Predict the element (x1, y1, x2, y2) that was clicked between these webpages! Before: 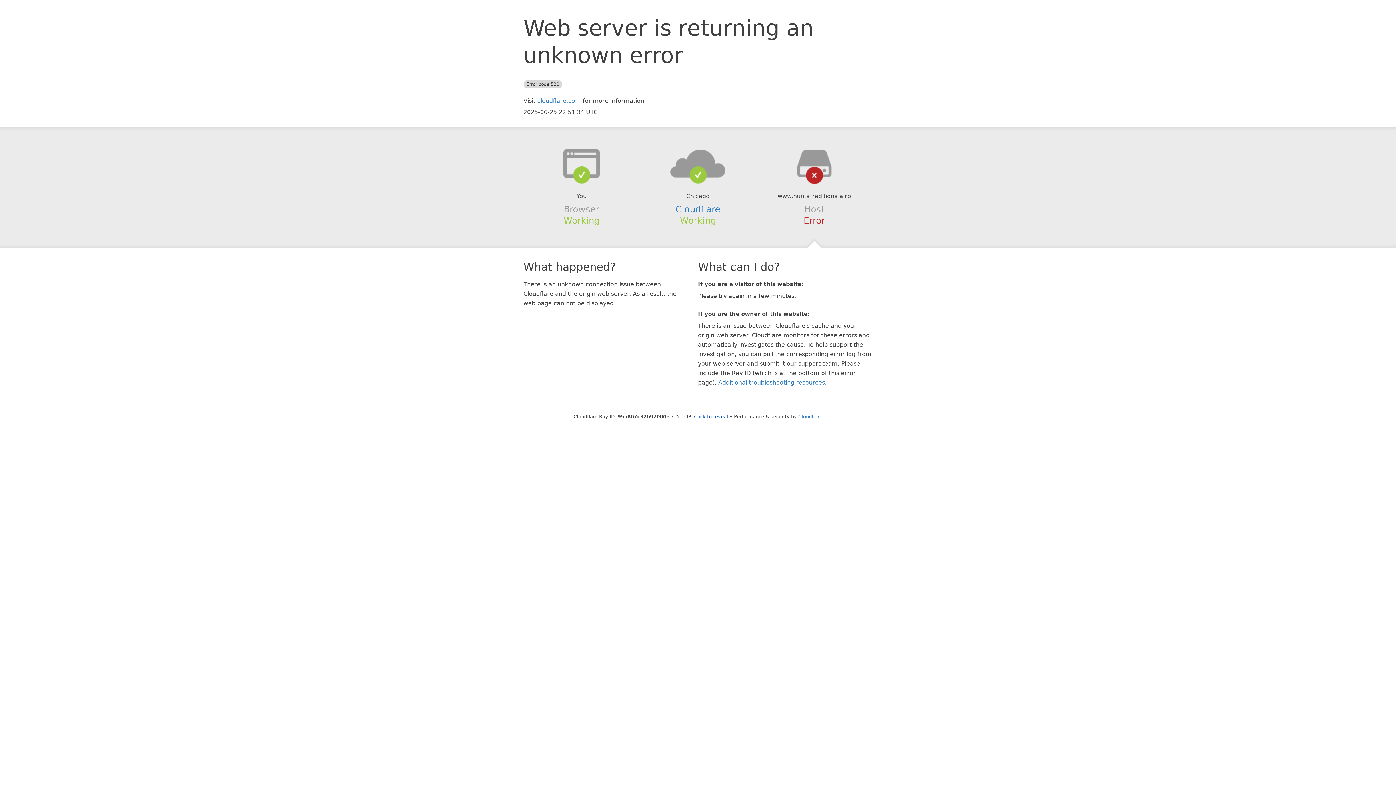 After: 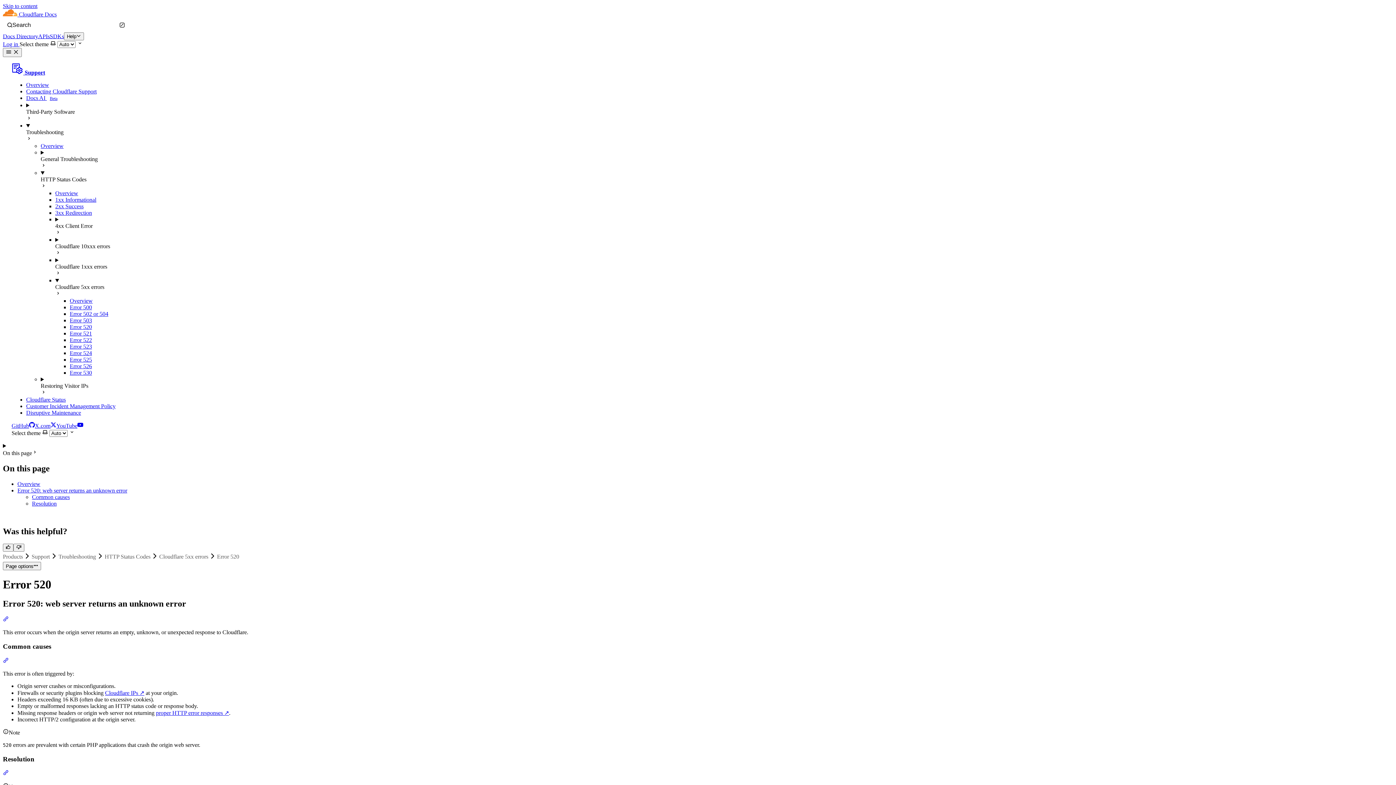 Action: bbox: (718, 379, 825, 386) label: Additional troubleshooting resources